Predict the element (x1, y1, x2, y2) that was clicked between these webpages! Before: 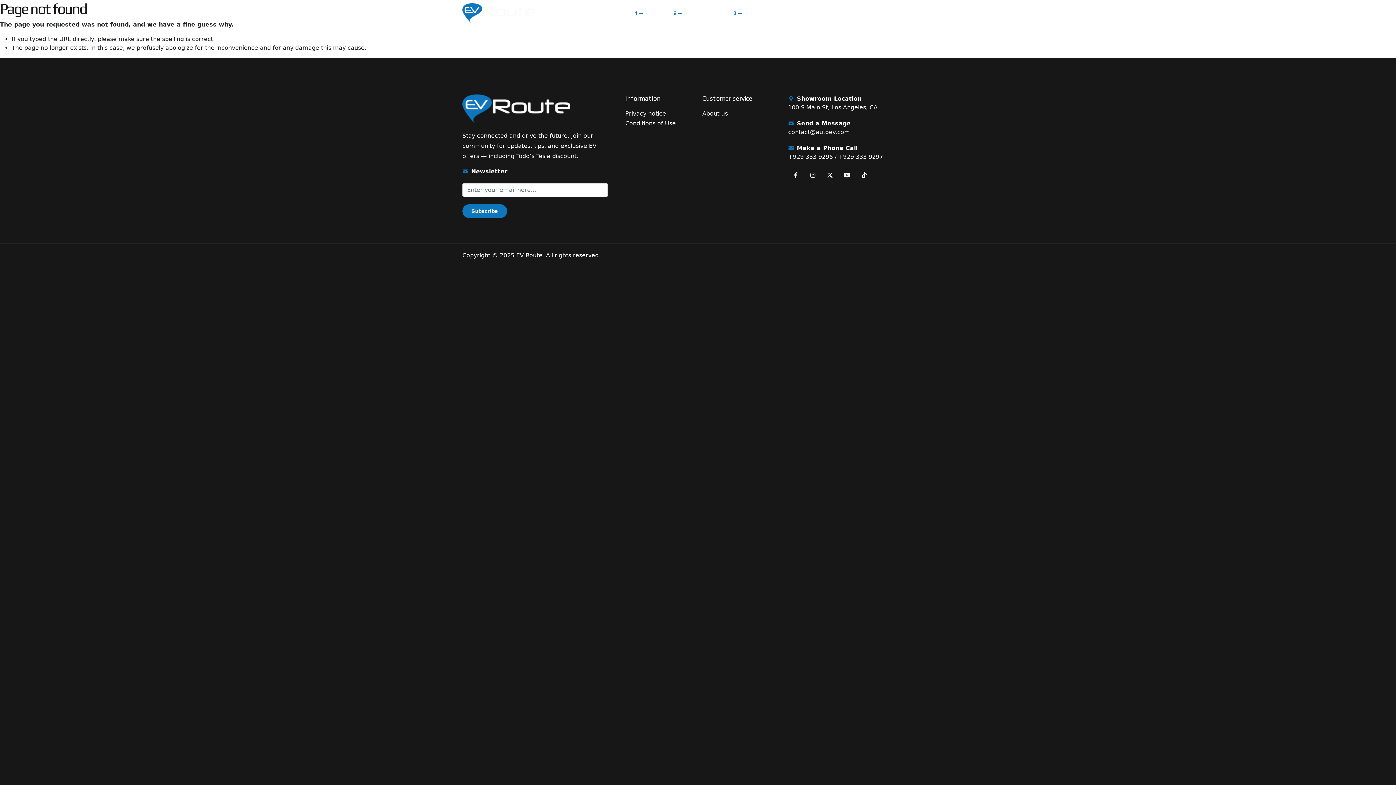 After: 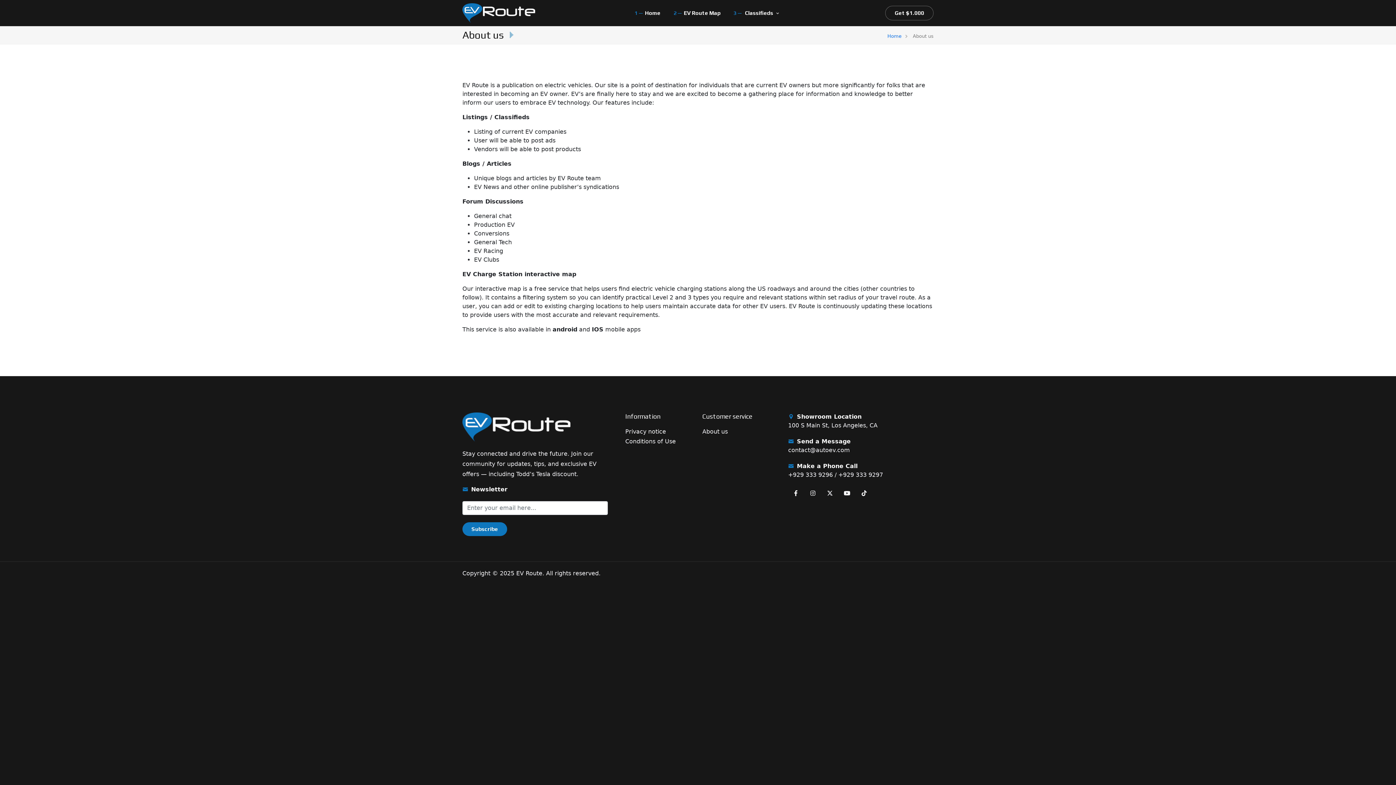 Action: bbox: (702, 110, 728, 117) label: About us